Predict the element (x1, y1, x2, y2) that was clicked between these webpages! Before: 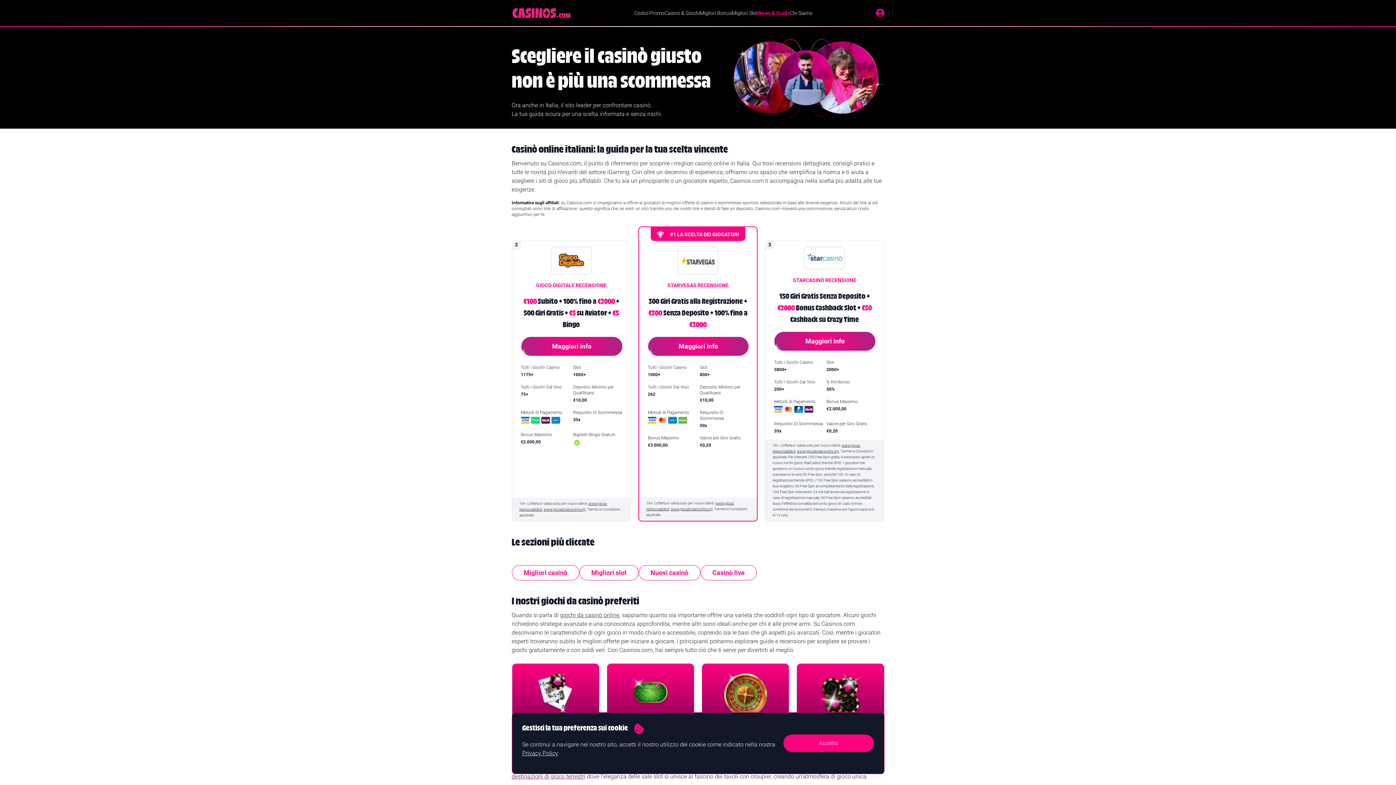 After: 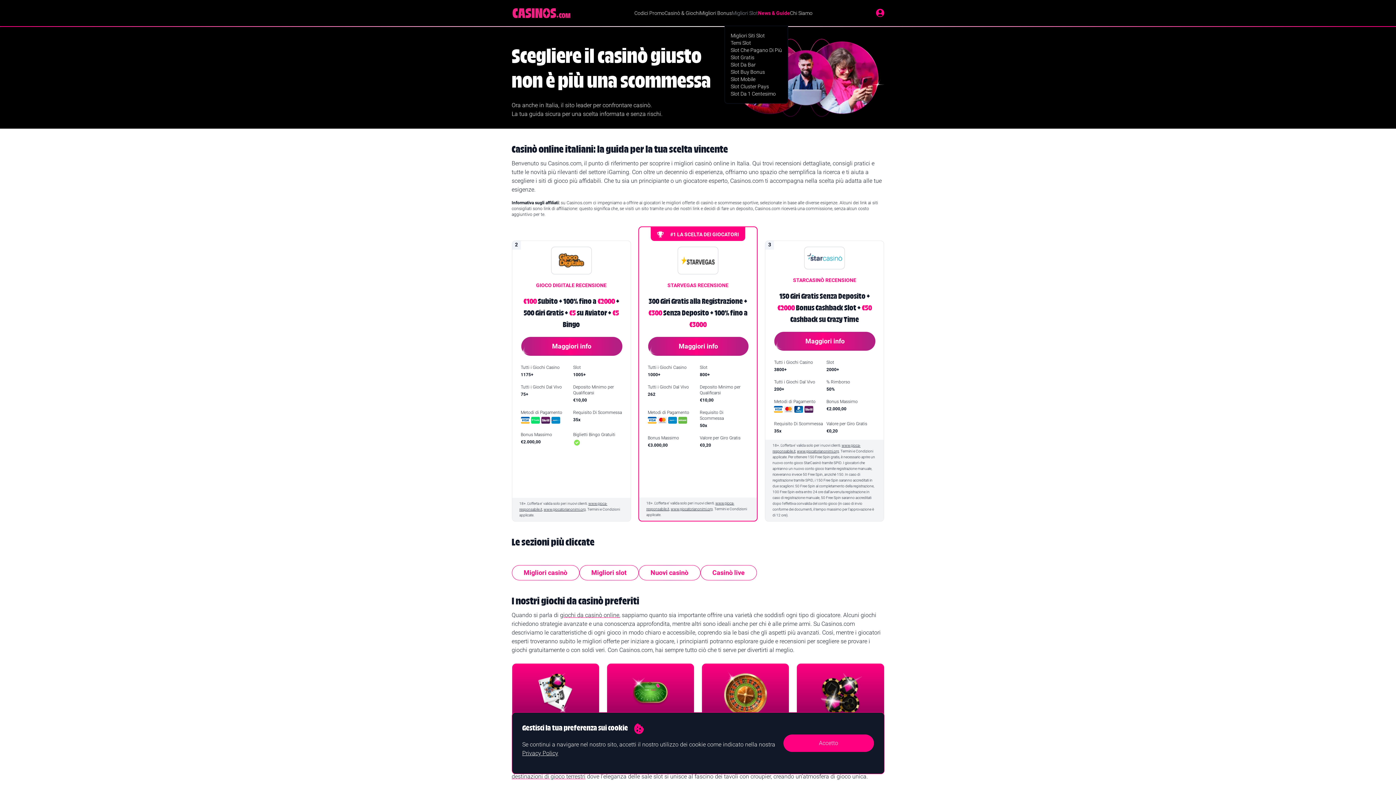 Action: bbox: (732, 0, 758, 26) label: Migliori Slot